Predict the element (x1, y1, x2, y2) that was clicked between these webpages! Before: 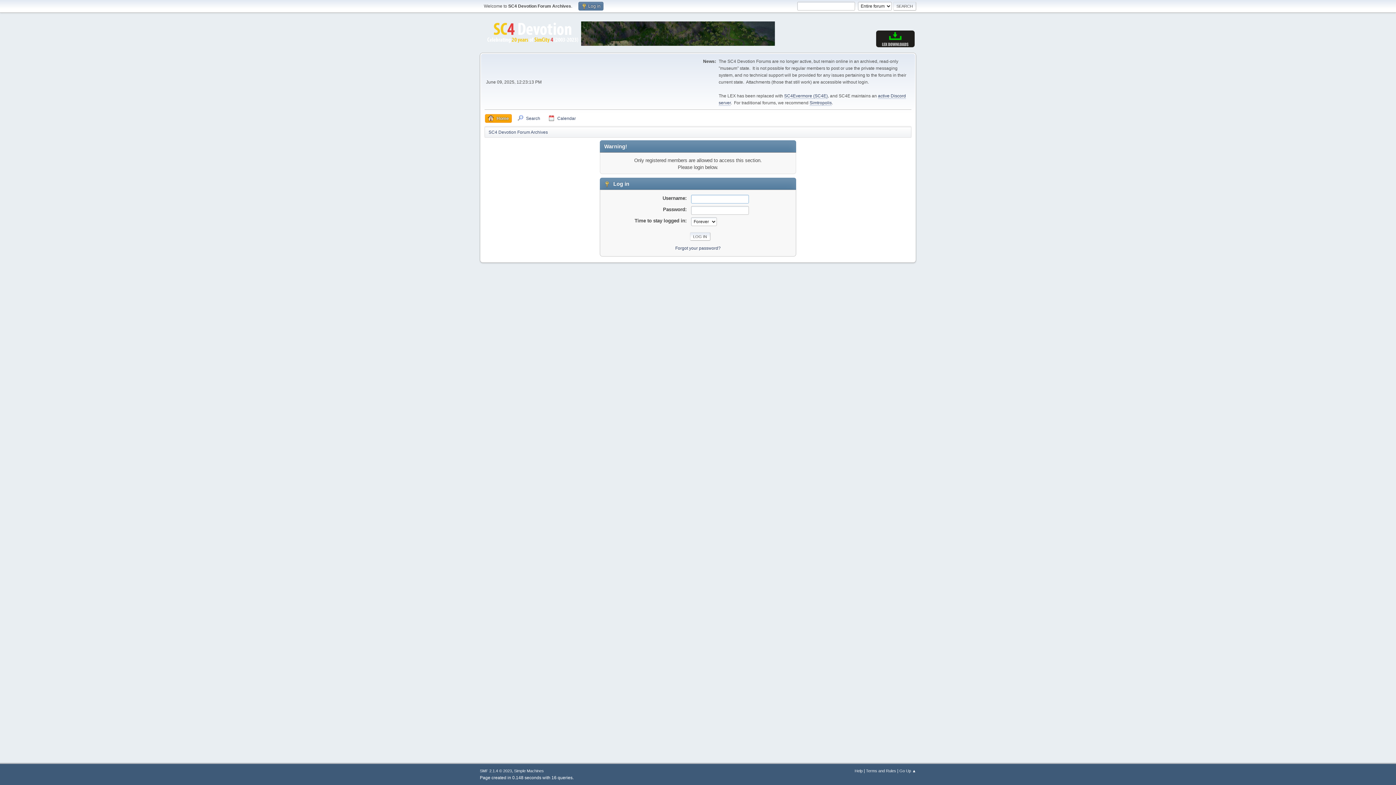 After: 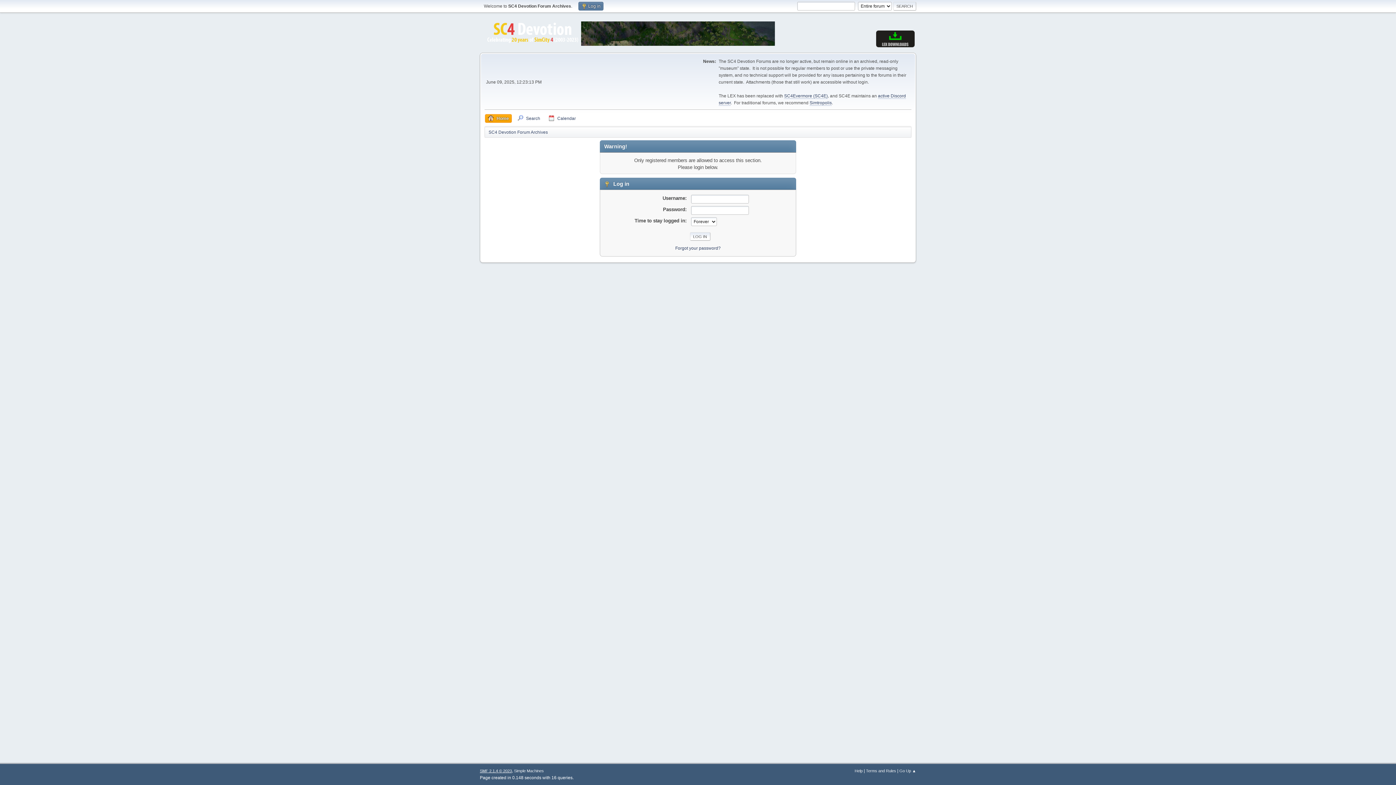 Action: bbox: (480, 769, 512, 773) label: SMF 2.1.4 © 2023